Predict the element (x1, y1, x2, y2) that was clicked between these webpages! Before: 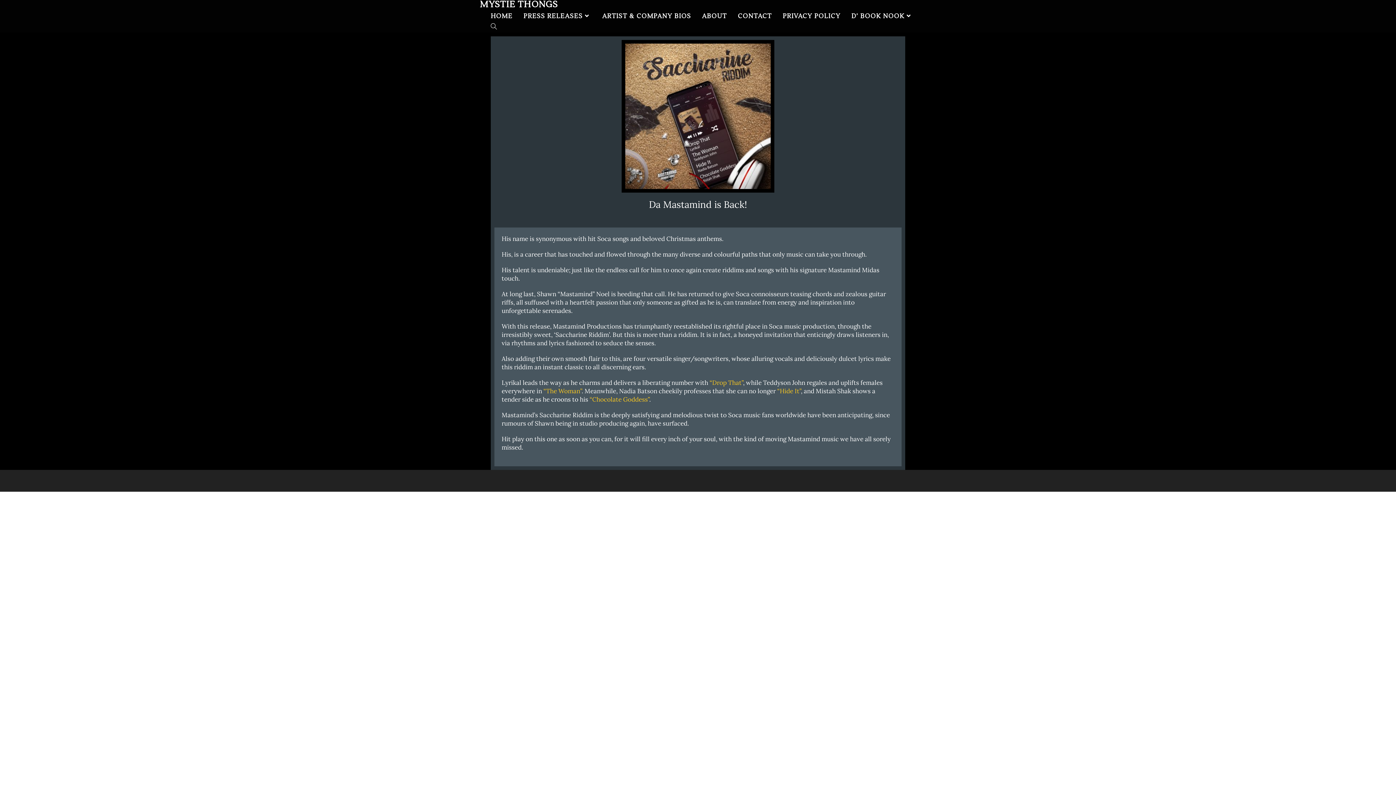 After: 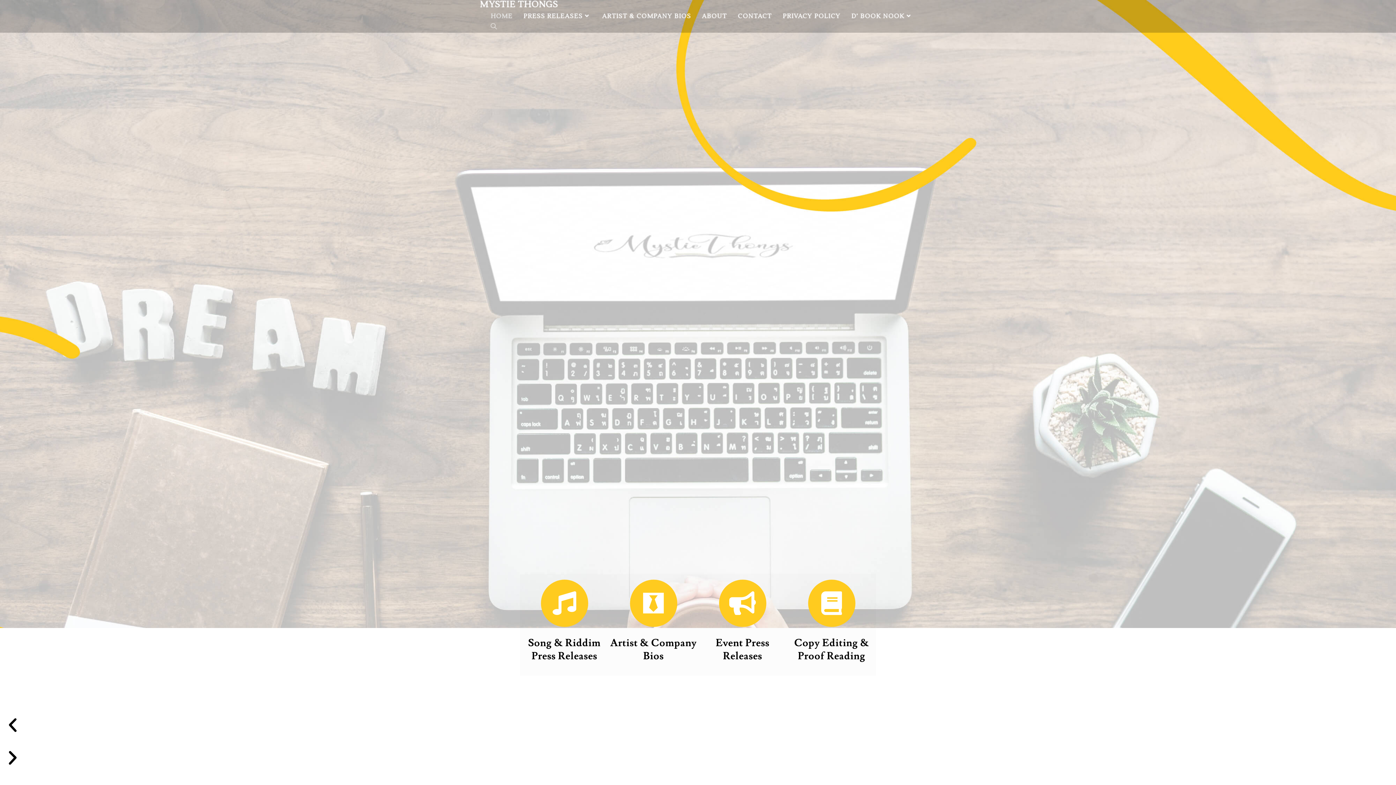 Action: bbox: (485, 10, 518, 21) label: HOME